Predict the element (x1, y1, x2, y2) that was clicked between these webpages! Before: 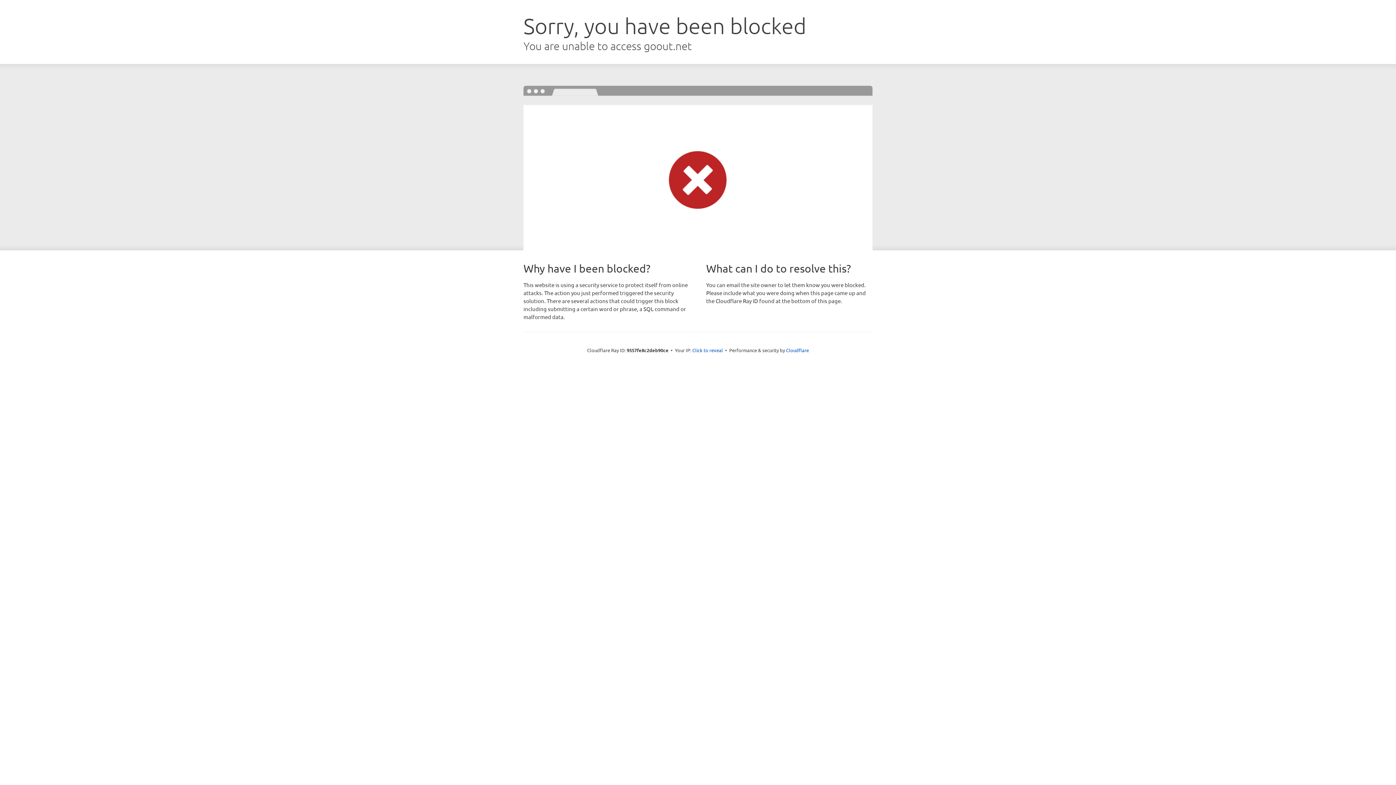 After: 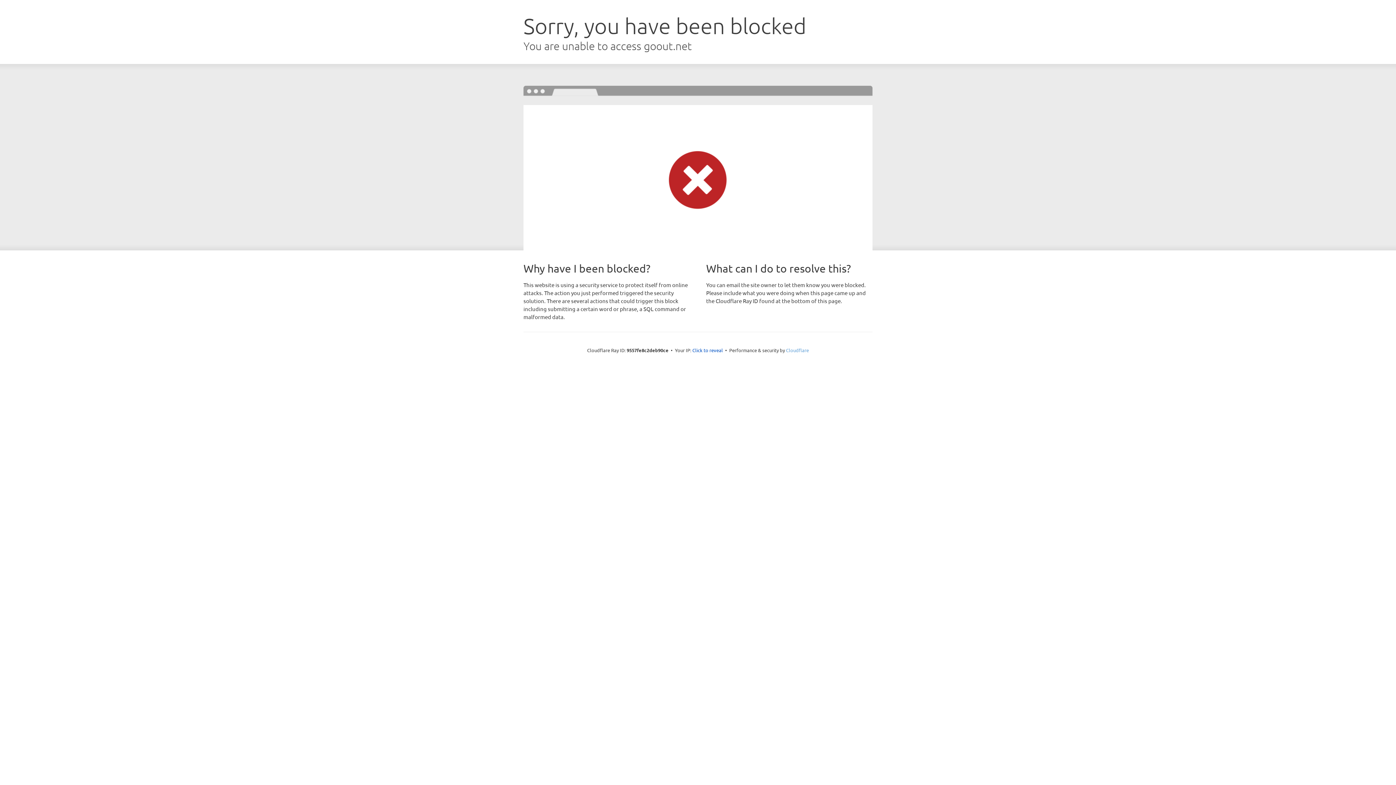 Action: bbox: (786, 347, 809, 353) label: Cloudflare